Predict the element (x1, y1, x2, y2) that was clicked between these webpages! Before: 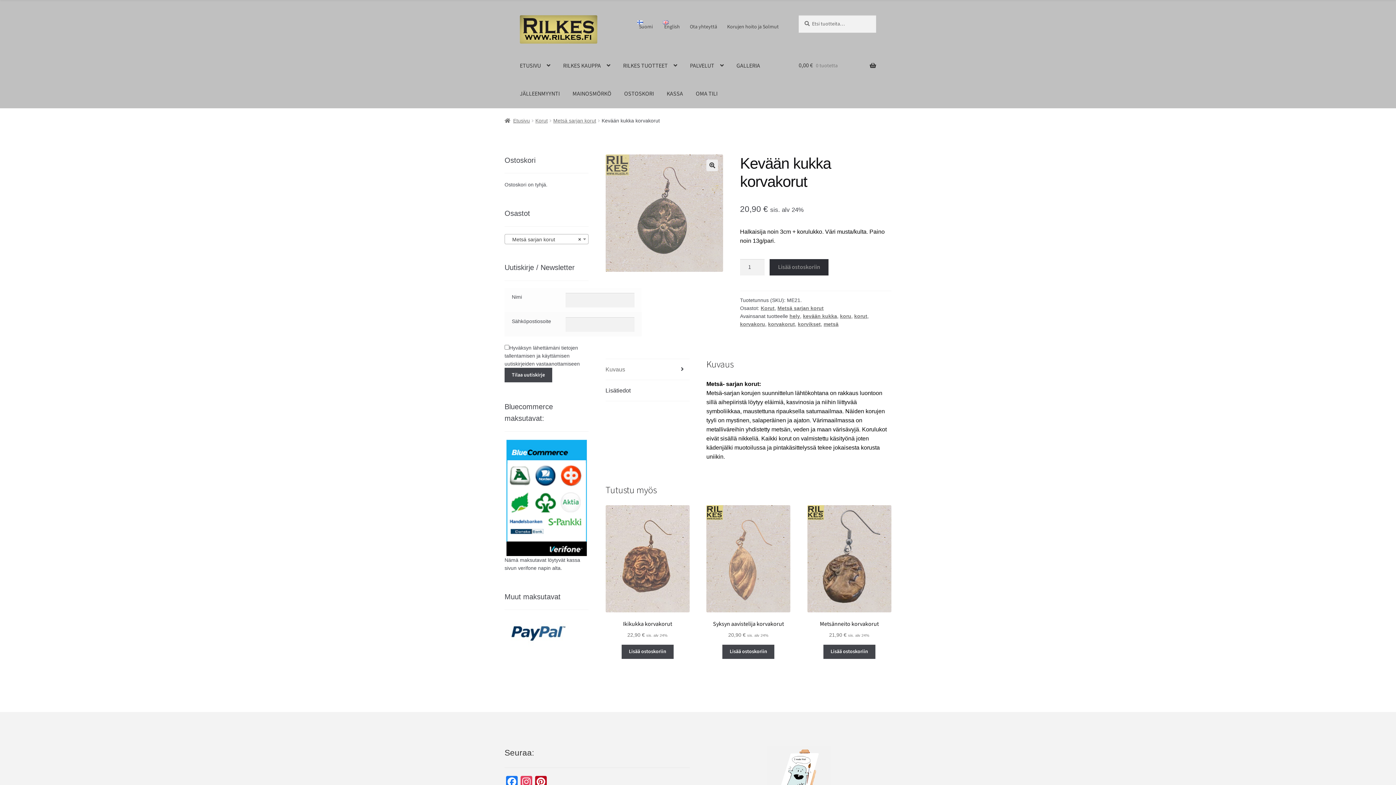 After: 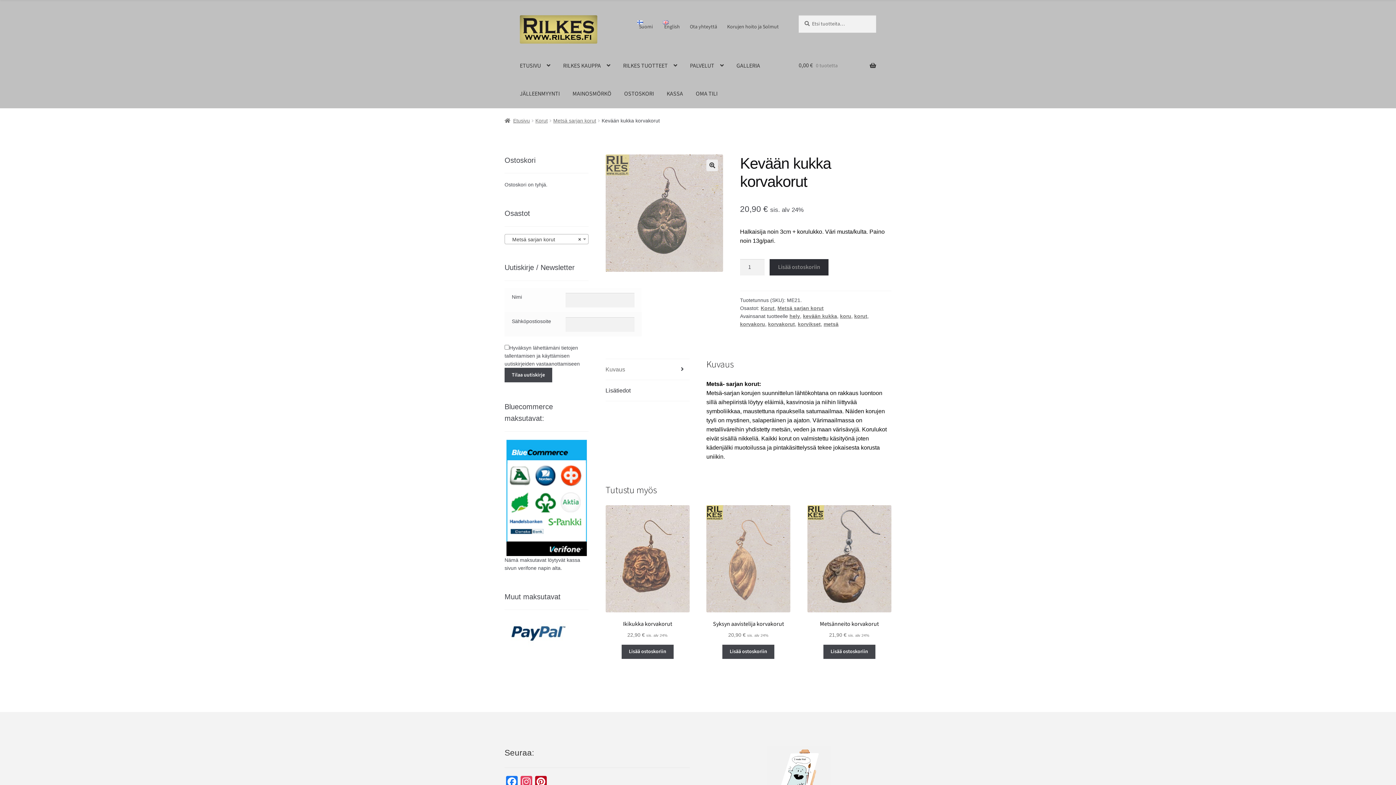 Action: bbox: (633, 15, 657, 34) label: Suomi